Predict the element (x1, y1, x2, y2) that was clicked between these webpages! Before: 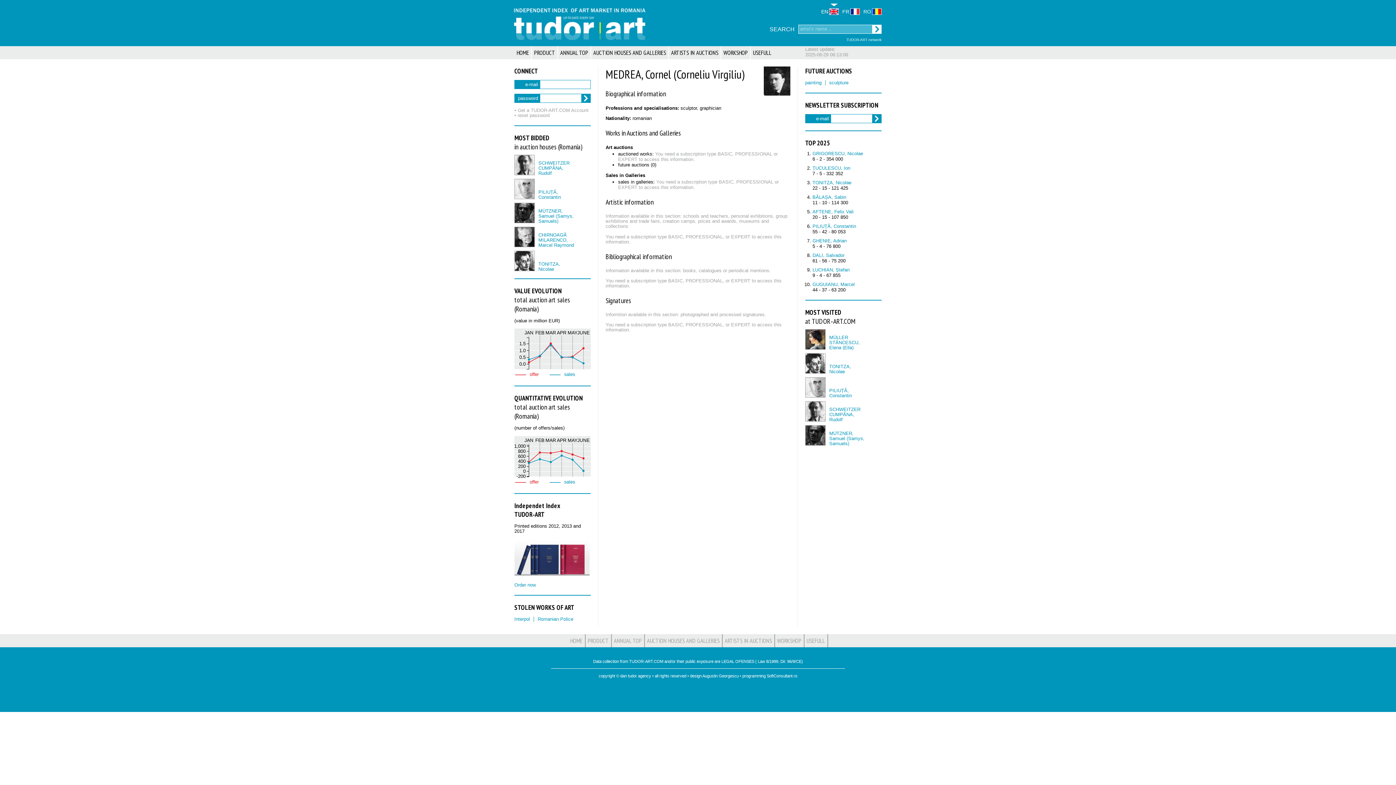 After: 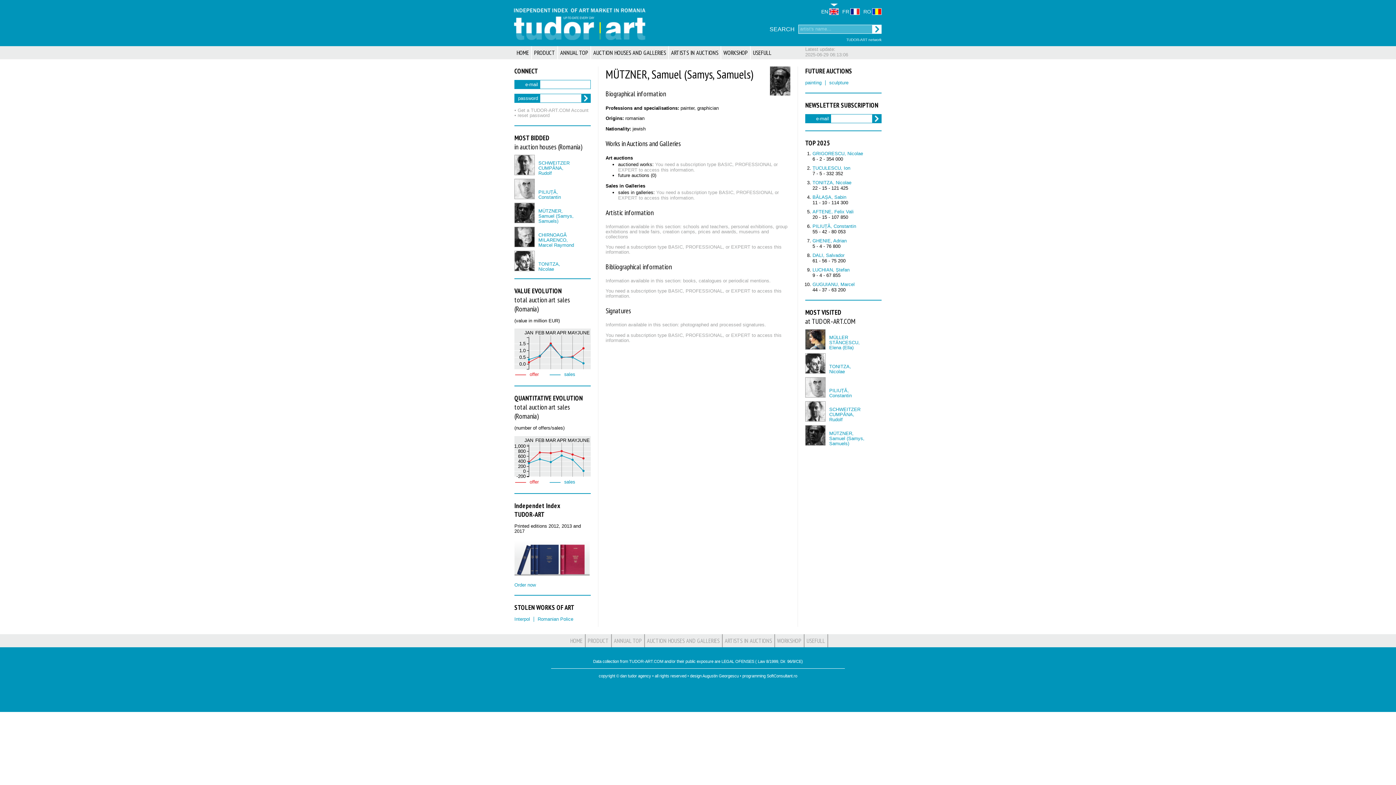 Action: label: MÜTZNER,
Samuel (Samys, Samuels) bbox: (538, 208, 573, 223)